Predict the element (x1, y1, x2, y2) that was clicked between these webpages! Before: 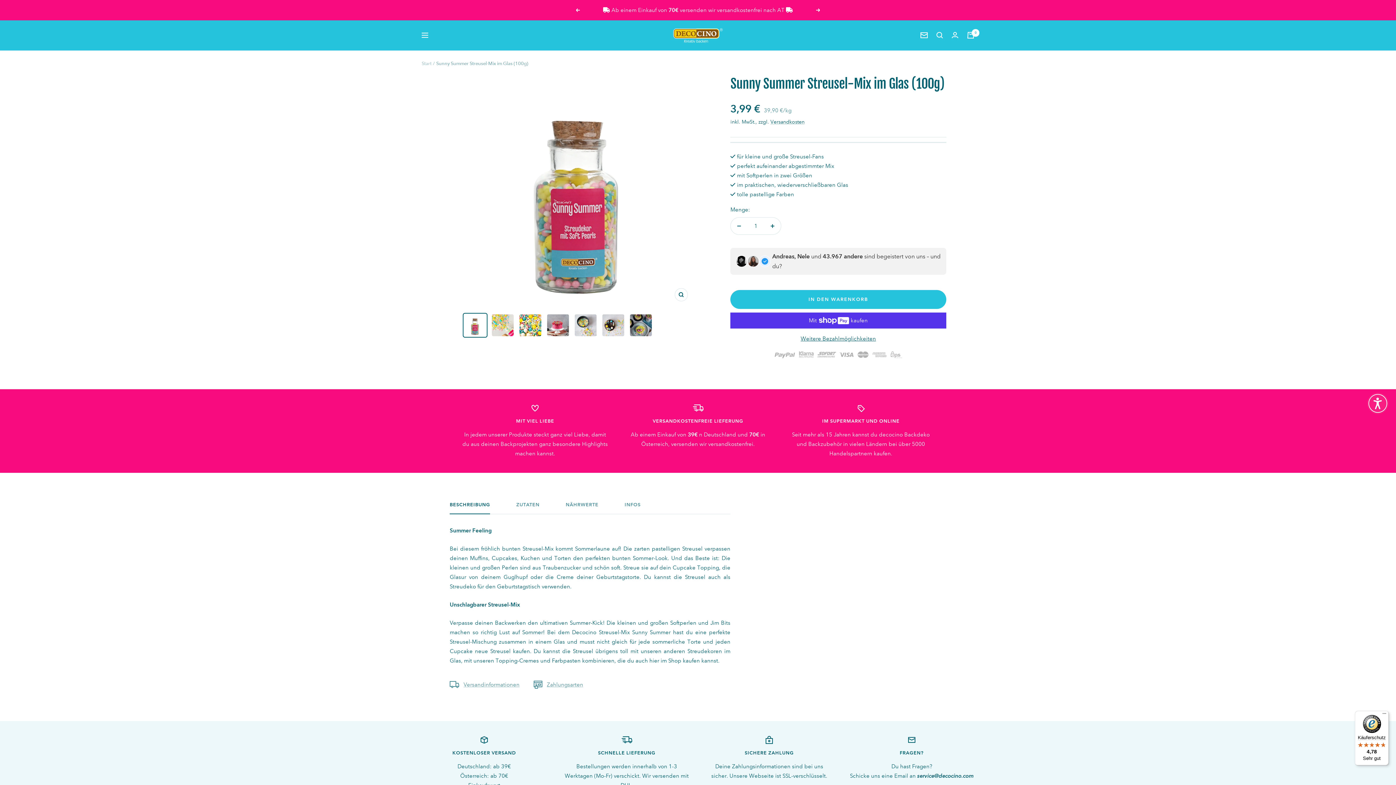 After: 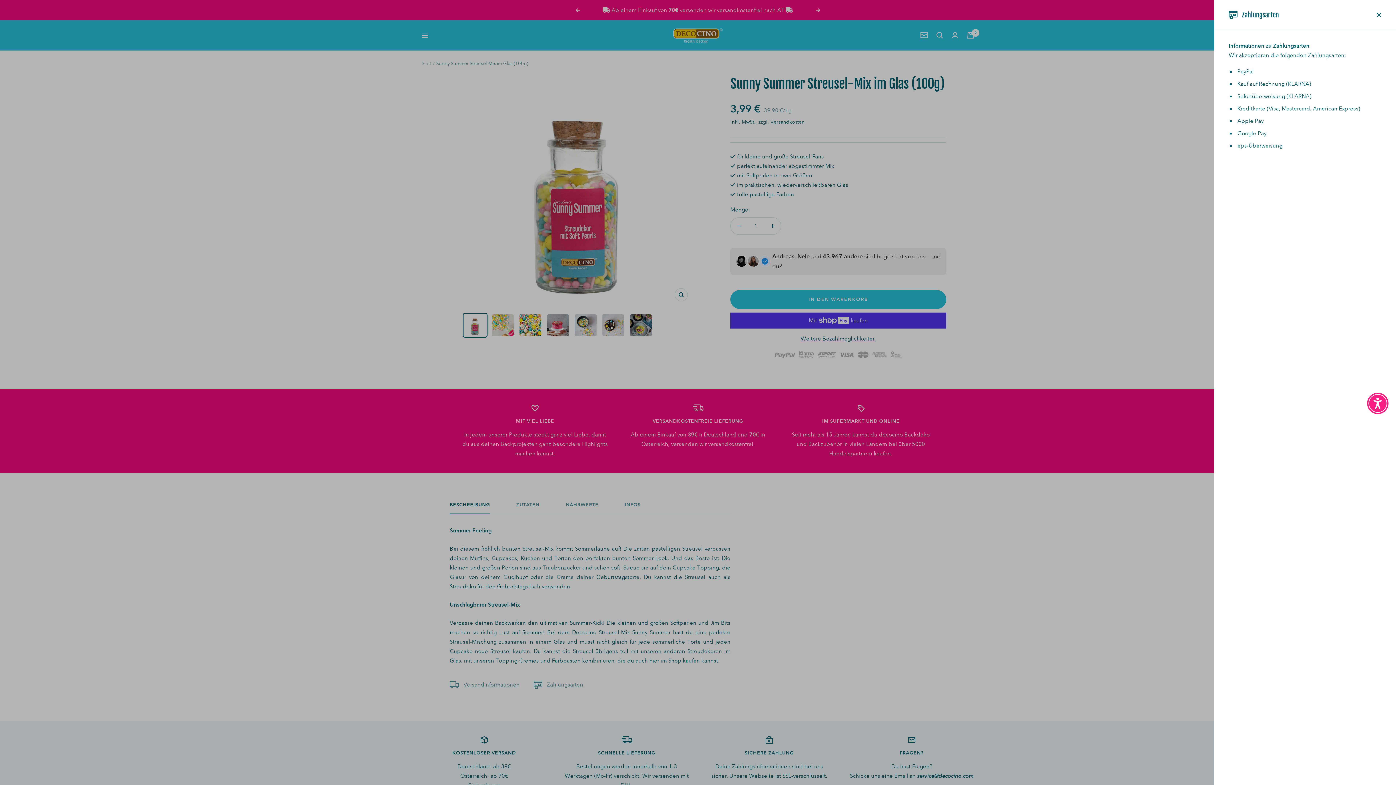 Action: label: Zahlungsarten bbox: (533, 680, 583, 689)